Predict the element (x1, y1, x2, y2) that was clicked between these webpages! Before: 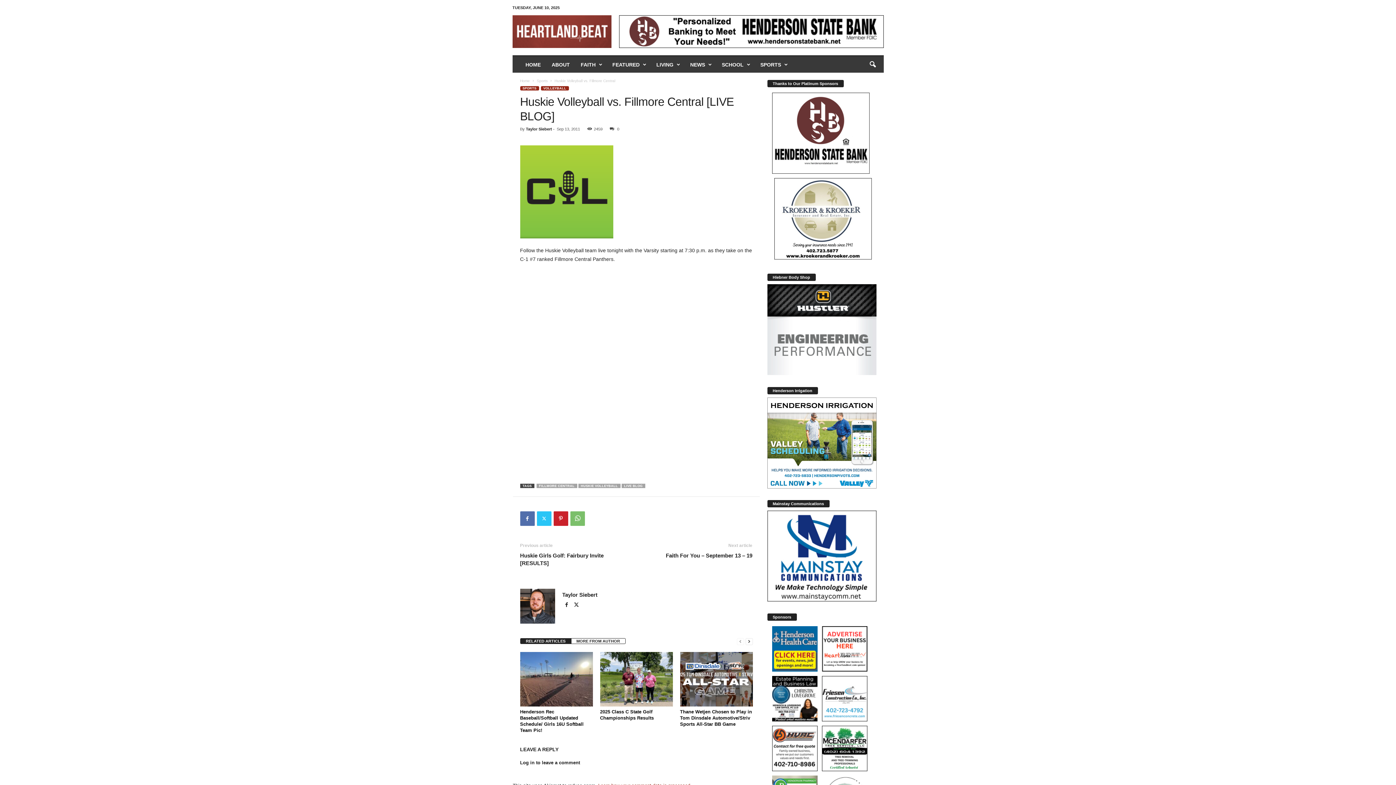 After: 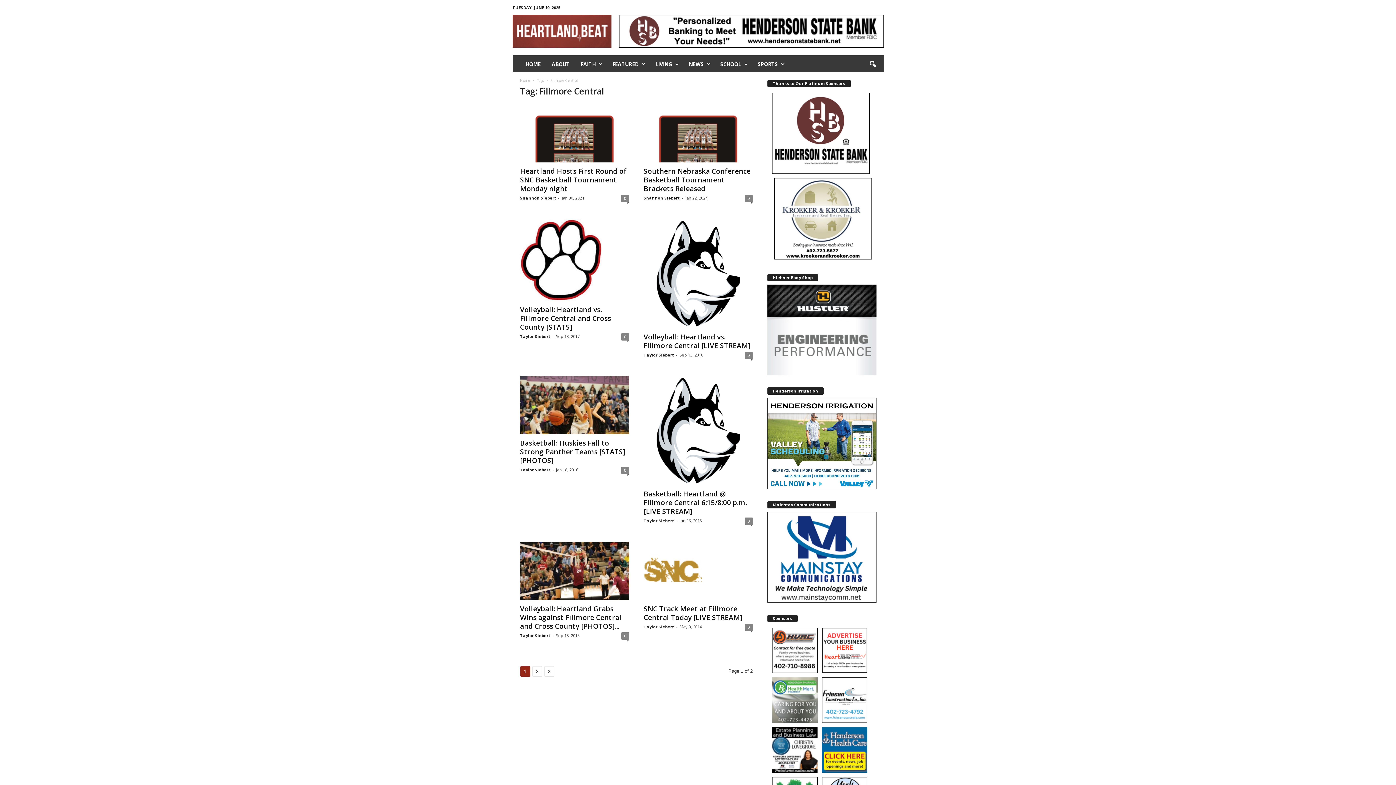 Action: bbox: (536, 484, 577, 488) label: FILLMORE CENTRAL